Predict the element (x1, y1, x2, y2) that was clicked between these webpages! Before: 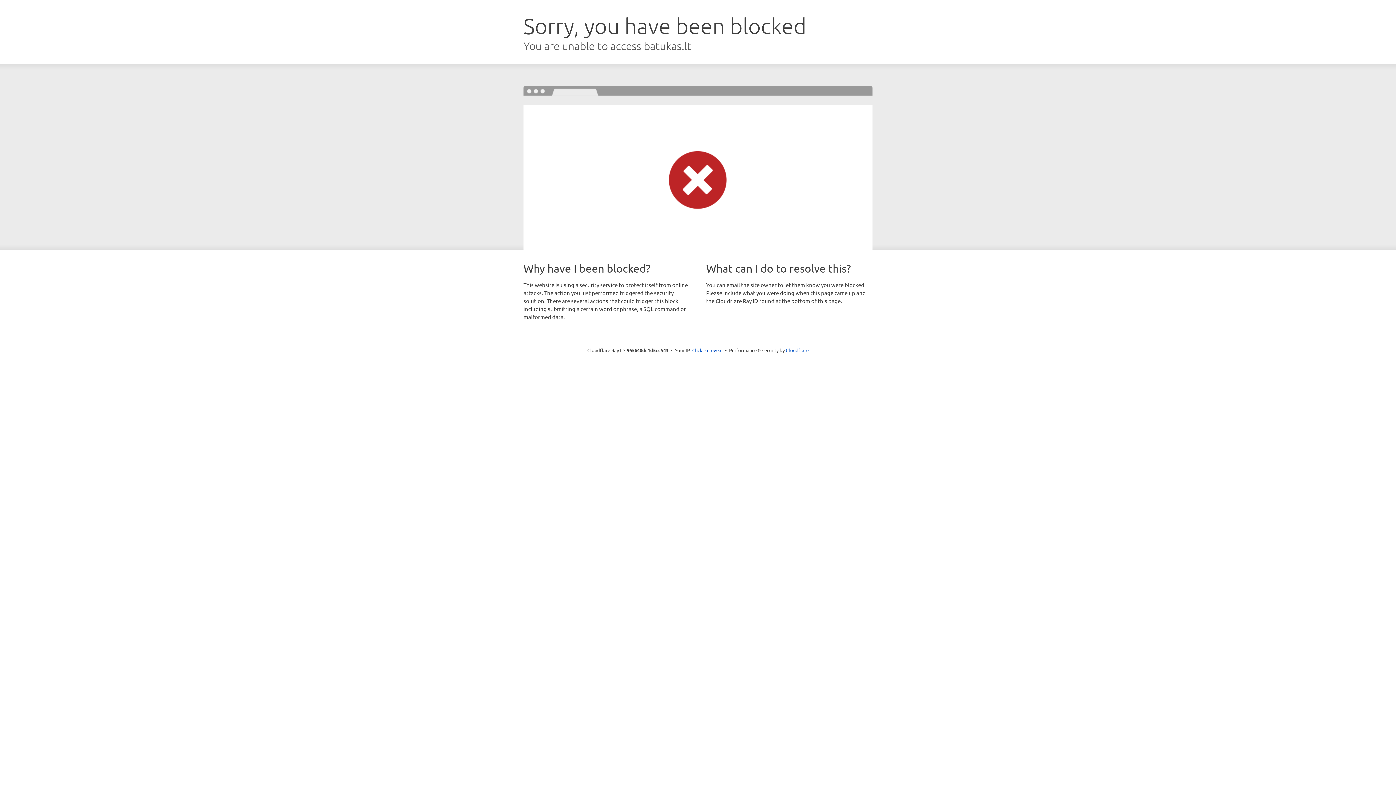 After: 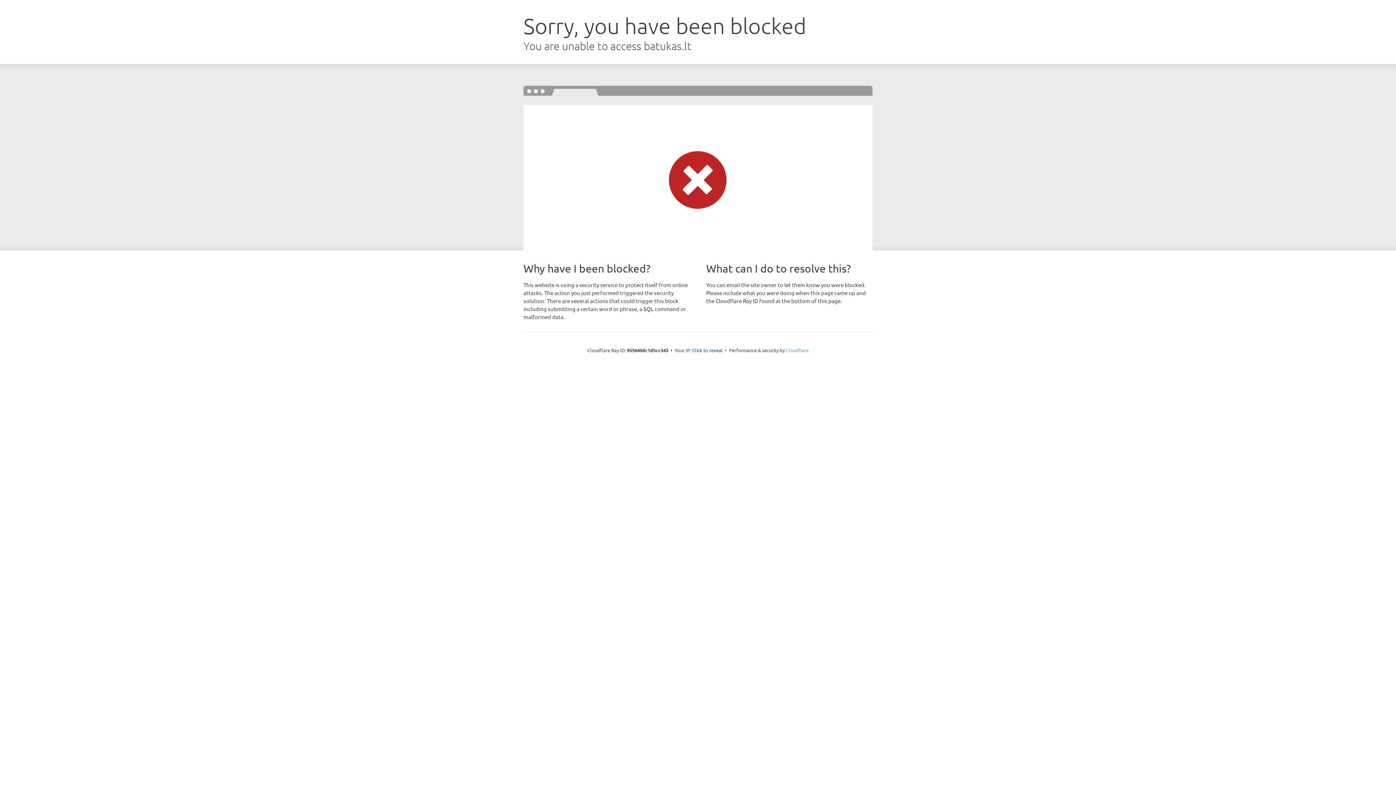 Action: bbox: (786, 347, 808, 353) label: Cloudflare